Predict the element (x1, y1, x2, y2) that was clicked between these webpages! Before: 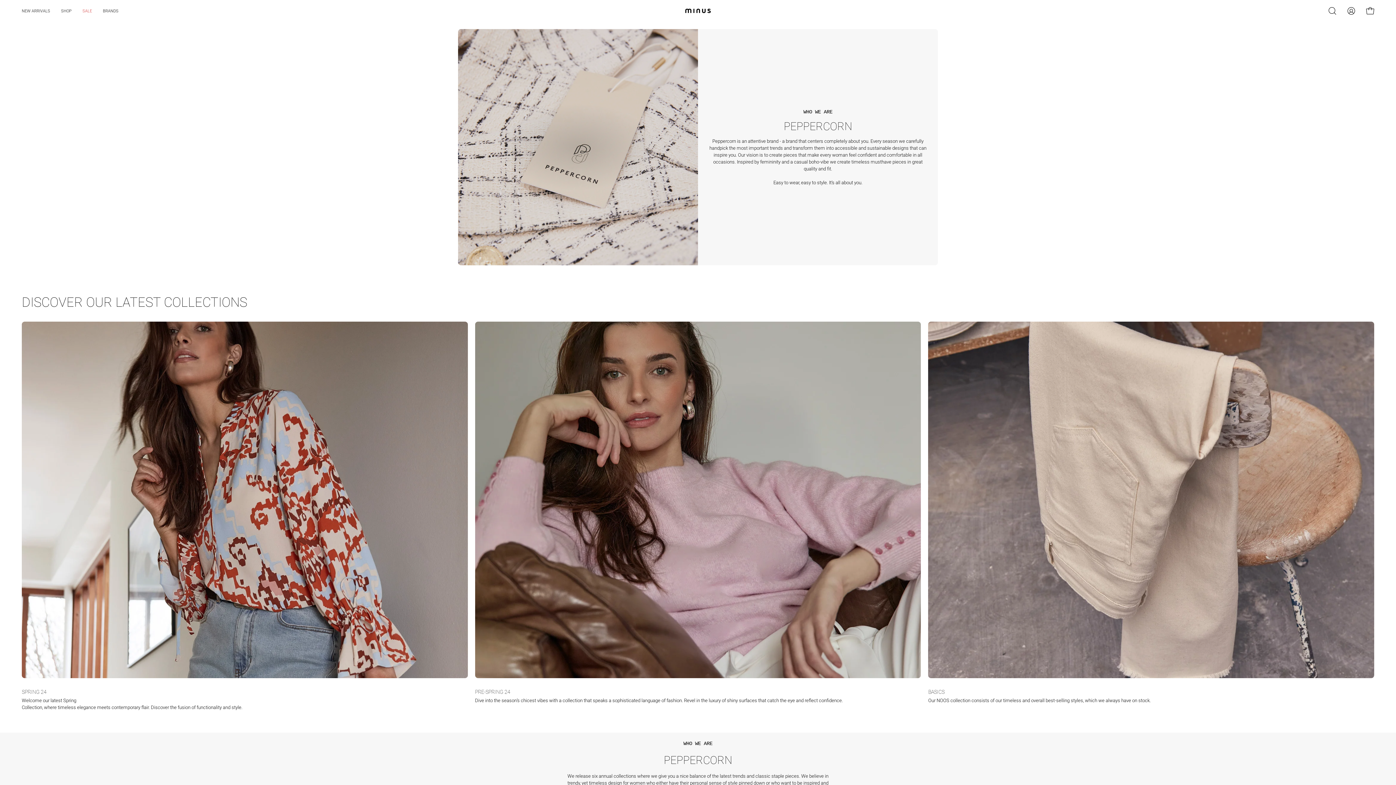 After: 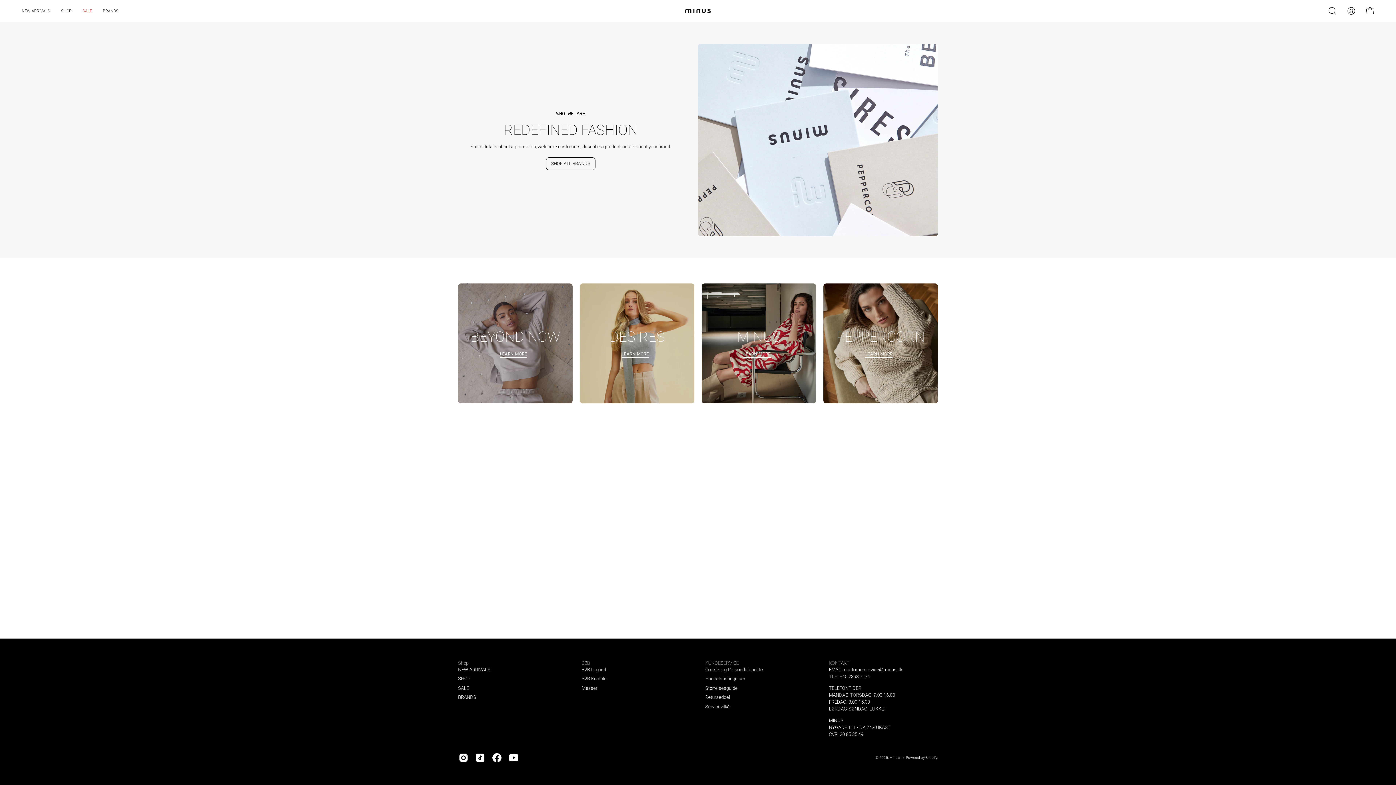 Action: label: BRANDS bbox: (97, 0, 124, 21)